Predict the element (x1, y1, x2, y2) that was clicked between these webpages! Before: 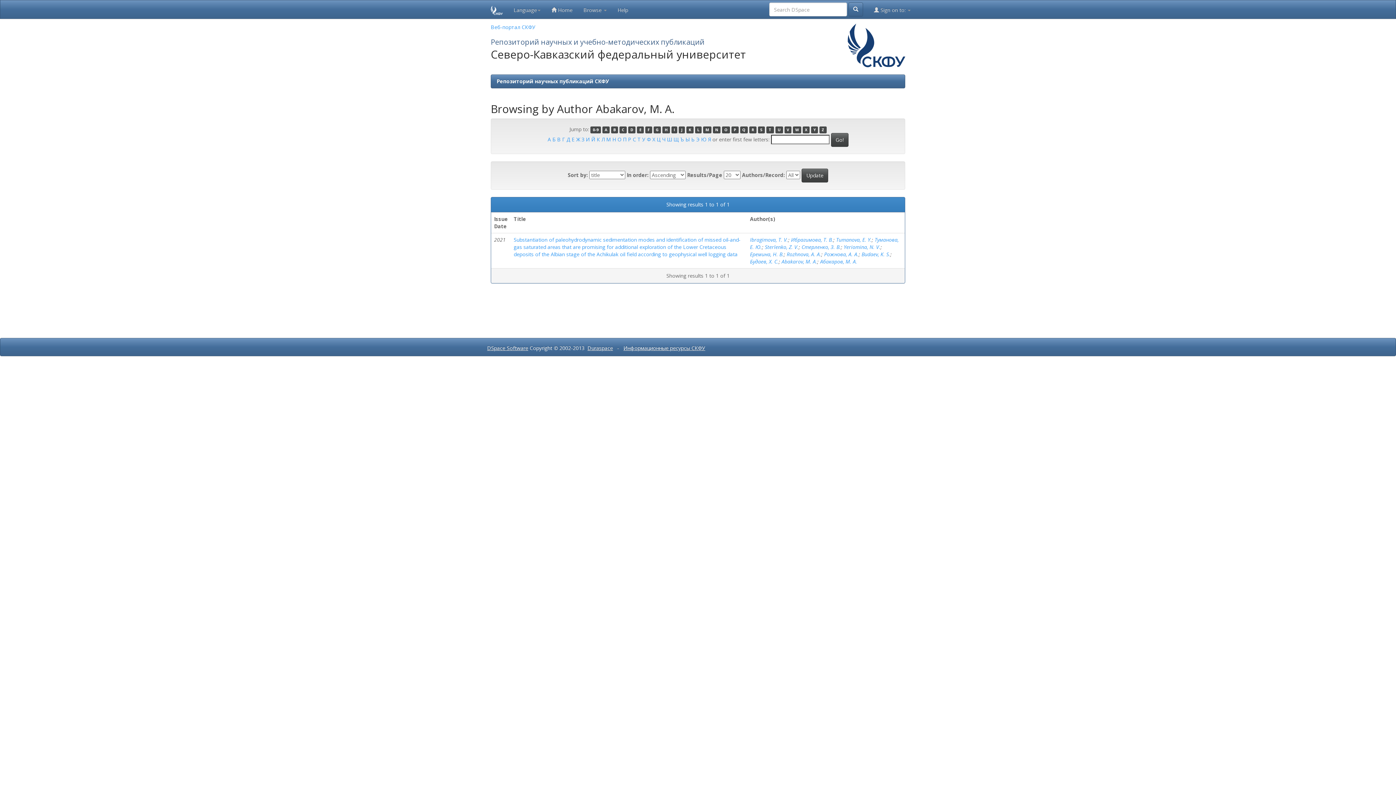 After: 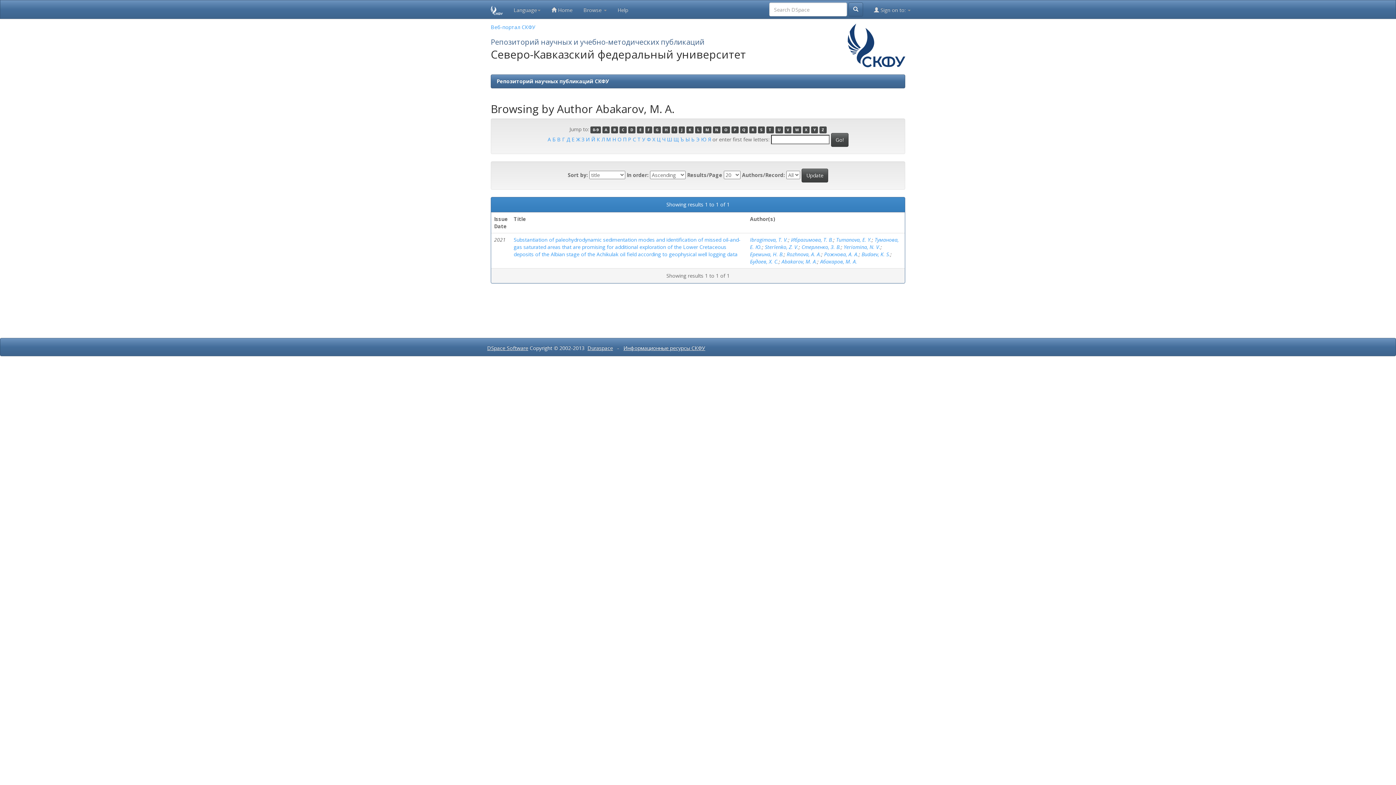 Action: label: S bbox: (758, 126, 765, 133)